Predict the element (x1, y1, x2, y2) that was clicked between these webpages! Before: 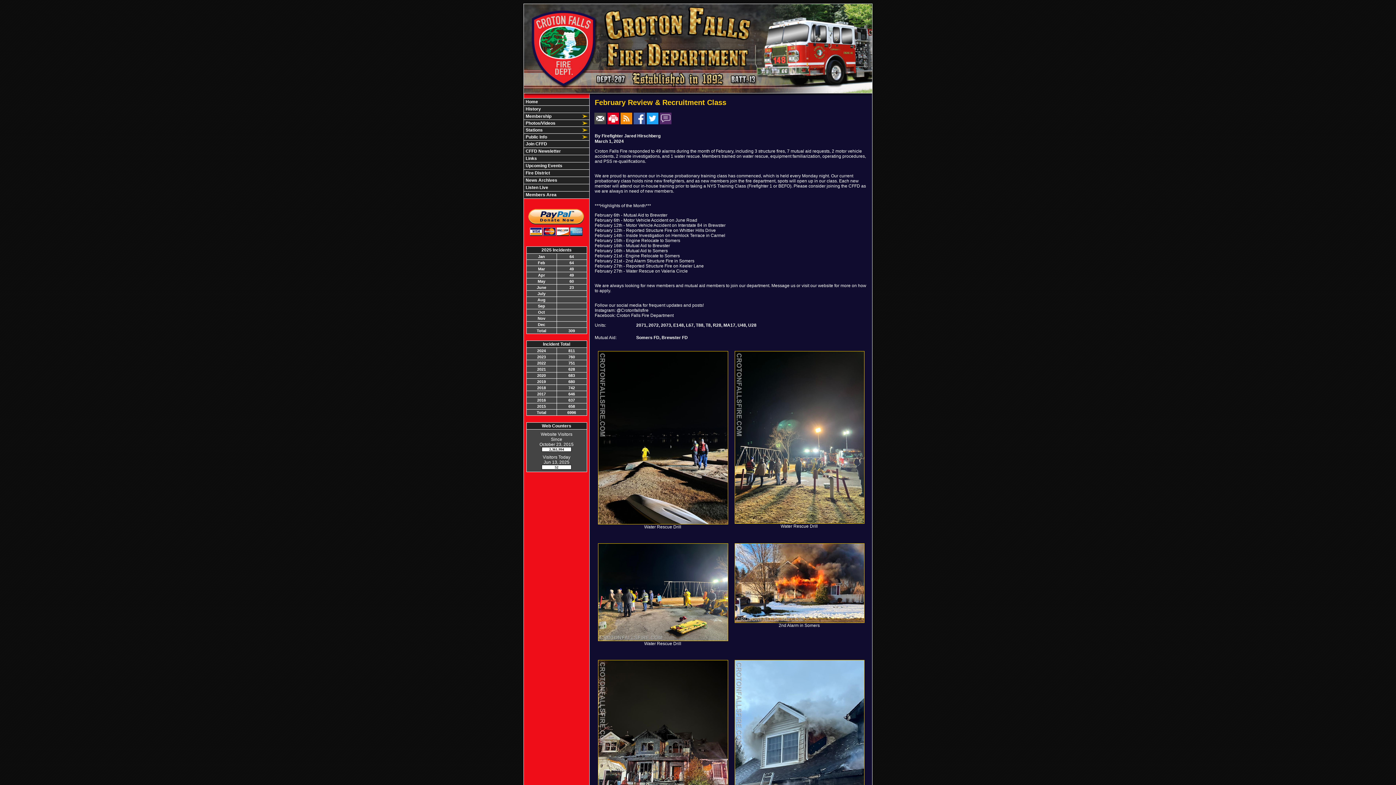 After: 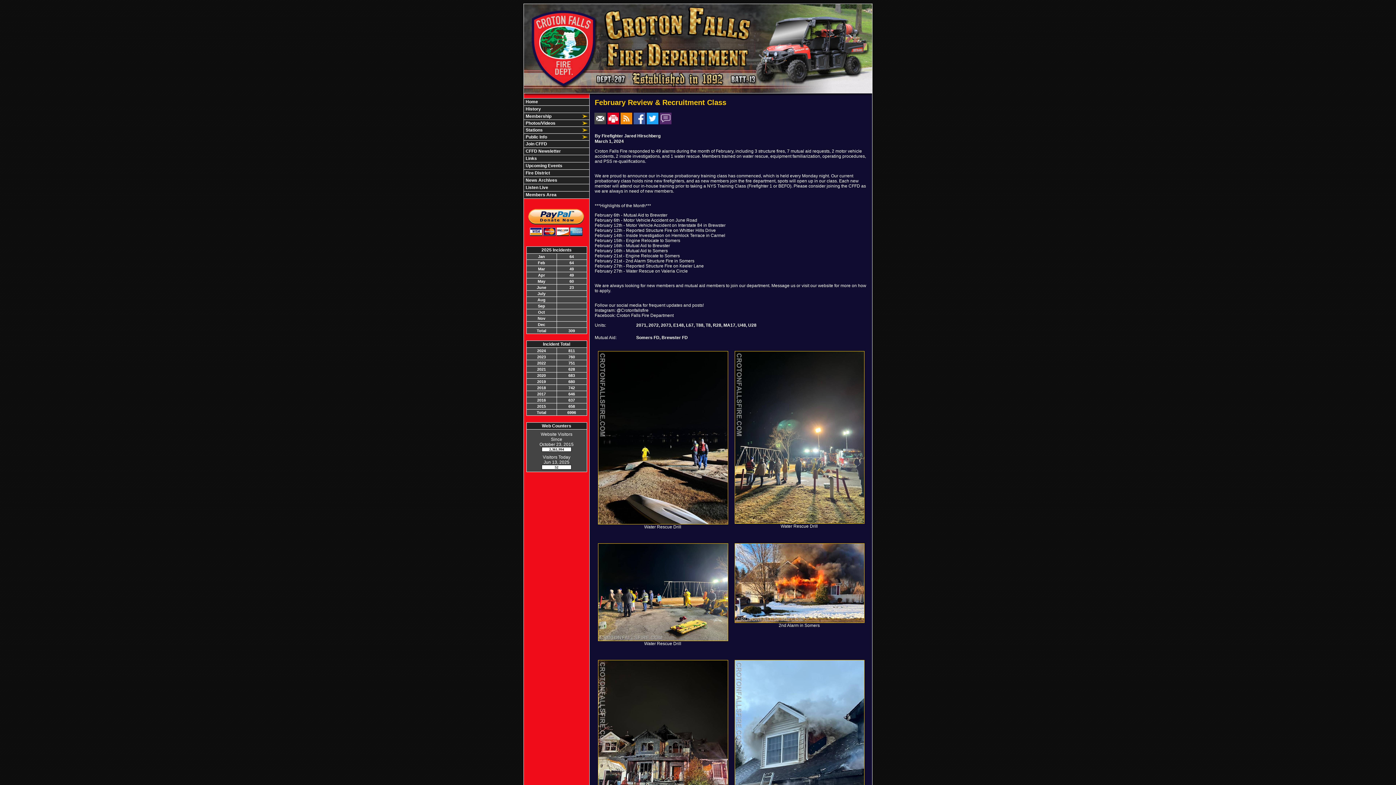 Action: bbox: (556, 198, 557, 198)